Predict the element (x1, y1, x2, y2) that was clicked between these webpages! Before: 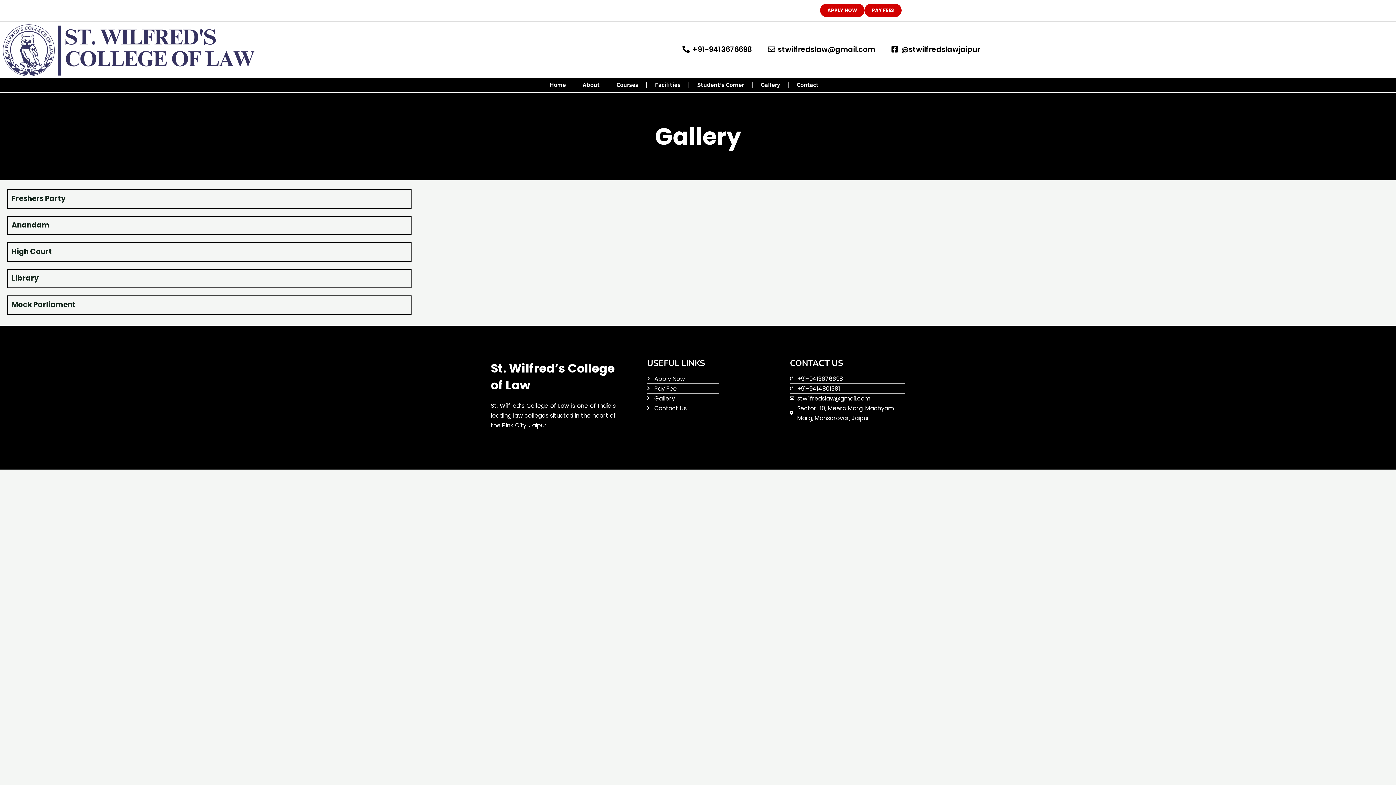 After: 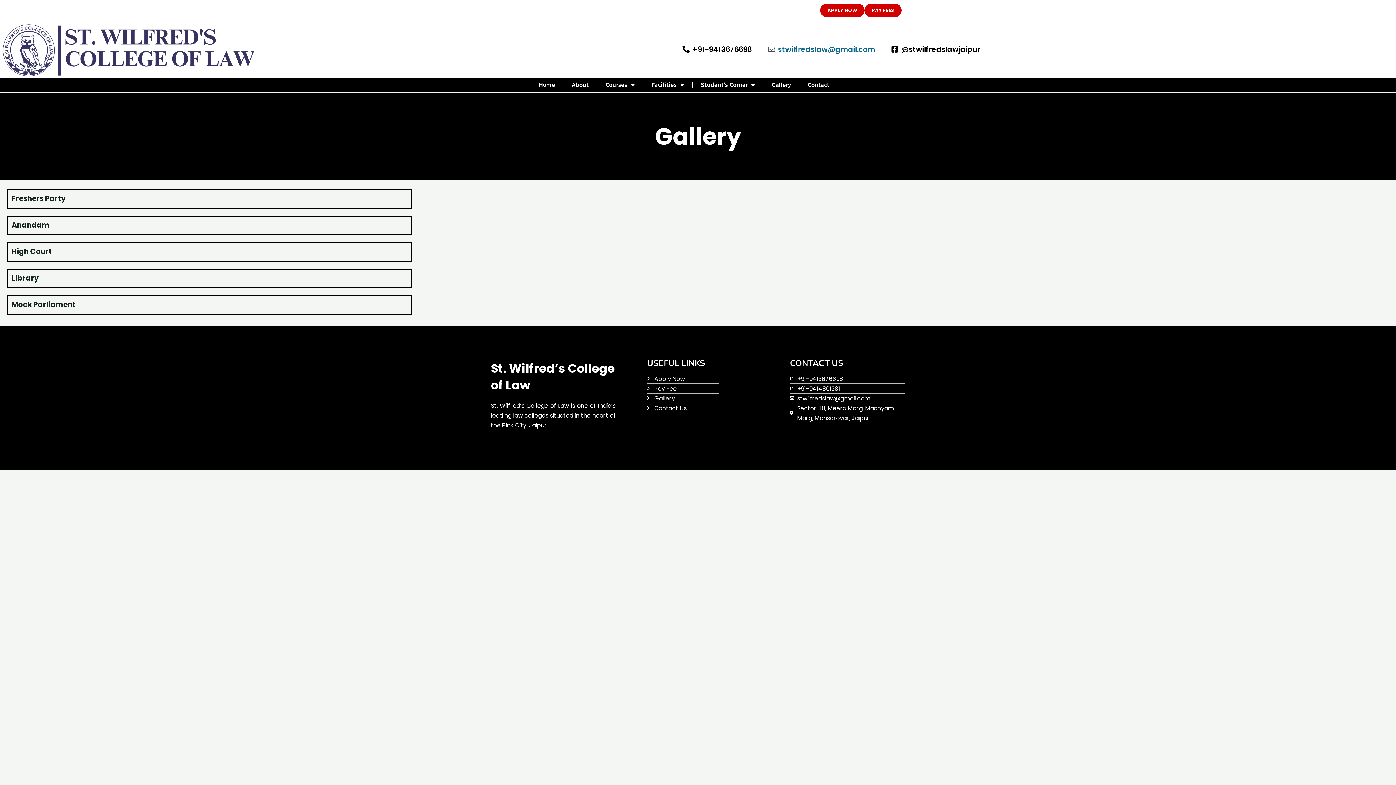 Action: bbox: (770, 44, 872, 54) label: stwilfredslaw@gmail.com